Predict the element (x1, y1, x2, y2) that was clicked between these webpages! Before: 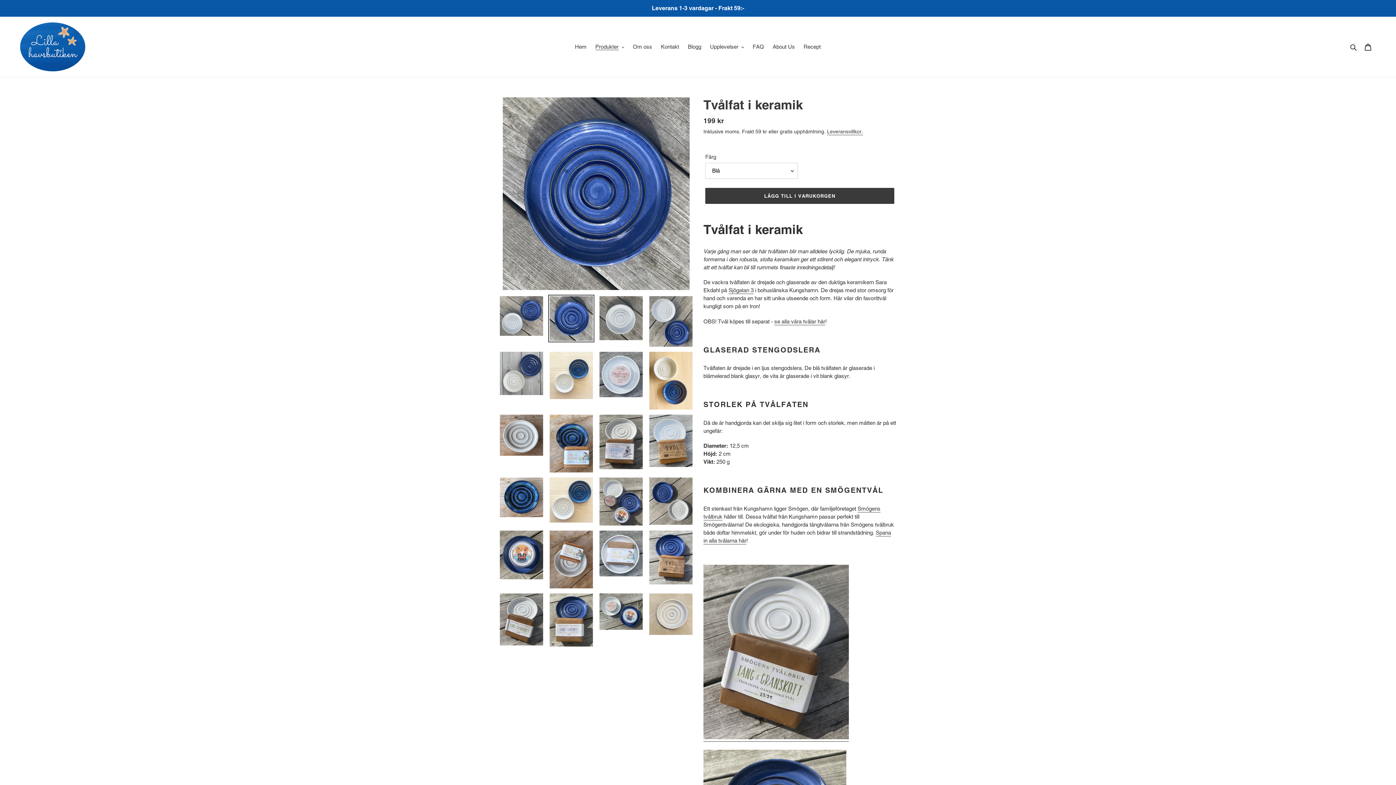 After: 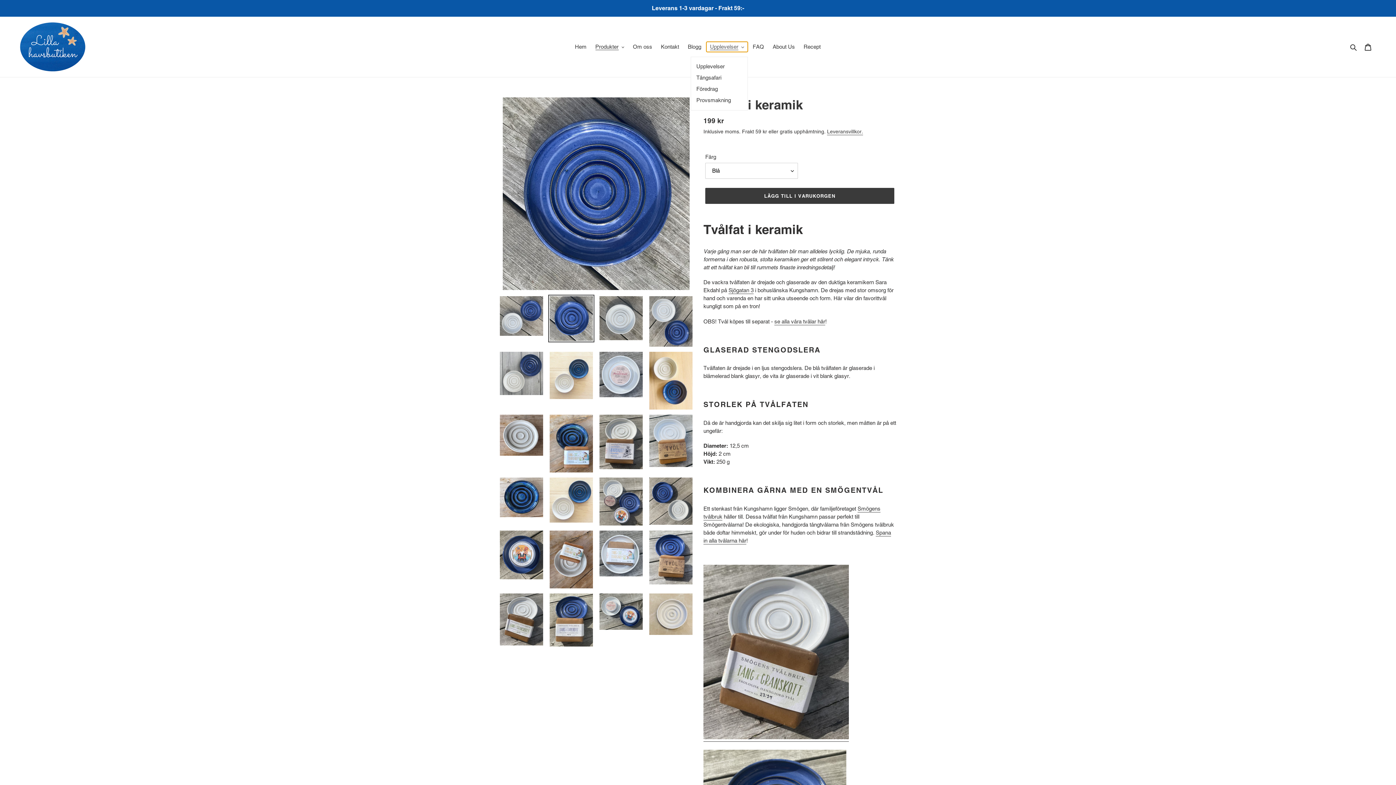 Action: bbox: (706, 41, 747, 52) label: Upplevelser